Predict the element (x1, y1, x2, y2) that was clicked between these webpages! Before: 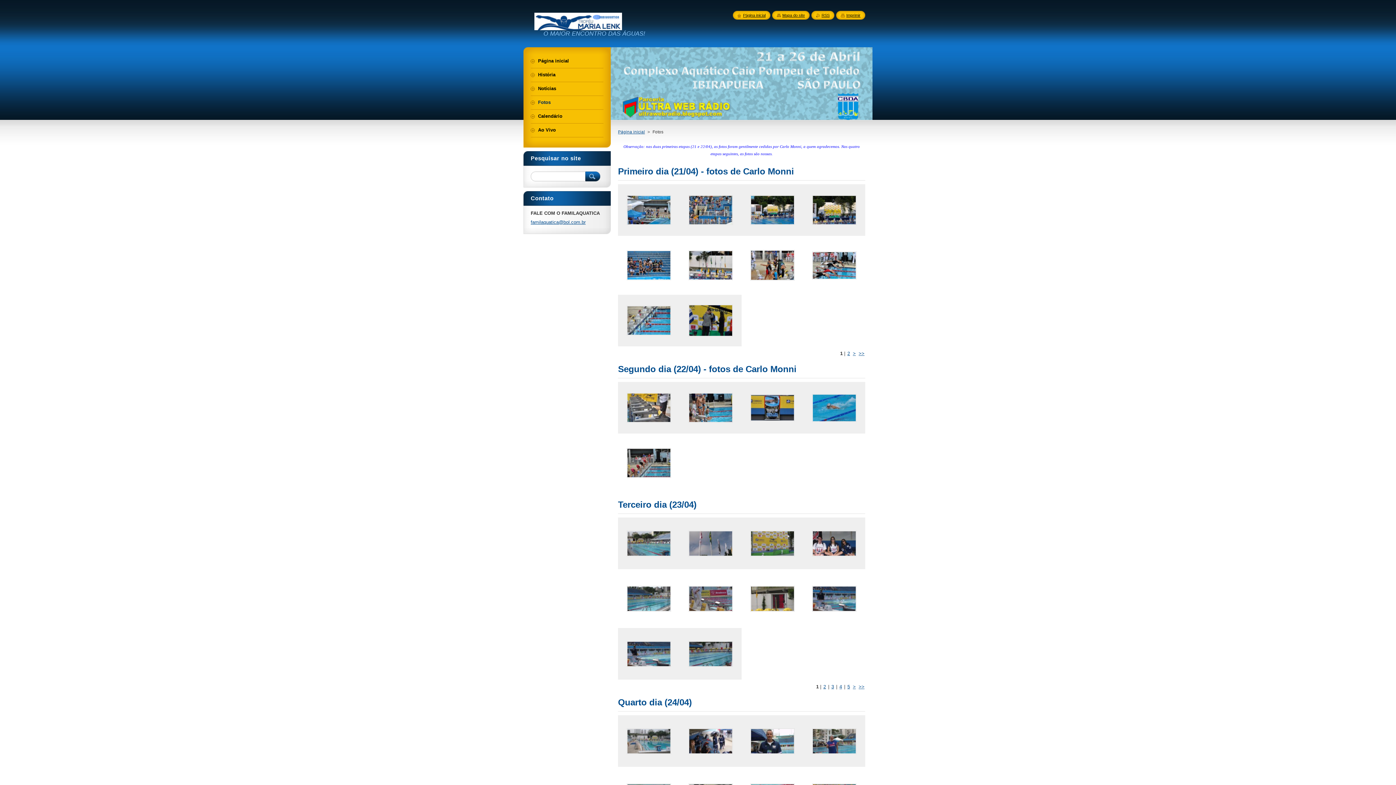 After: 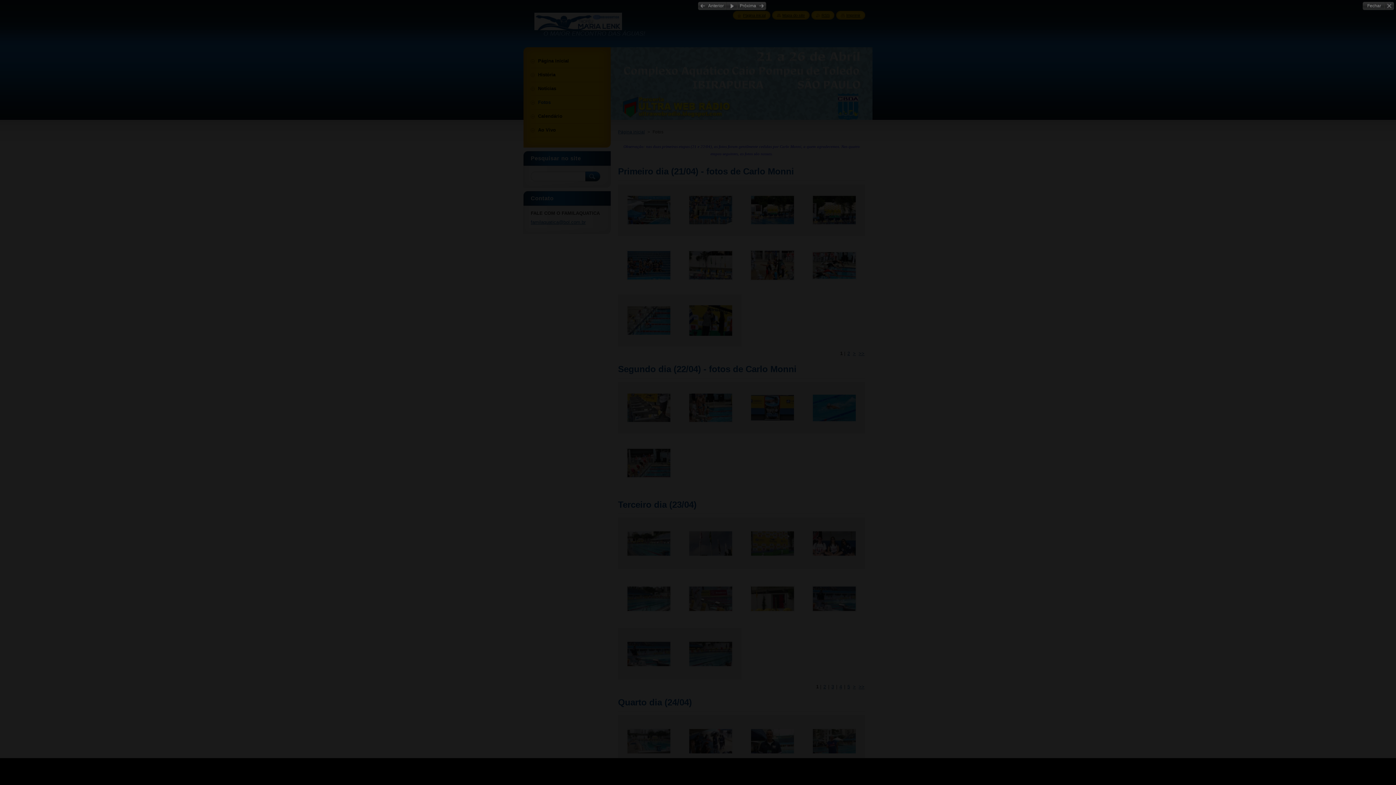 Action: bbox: (803, 517, 865, 569)